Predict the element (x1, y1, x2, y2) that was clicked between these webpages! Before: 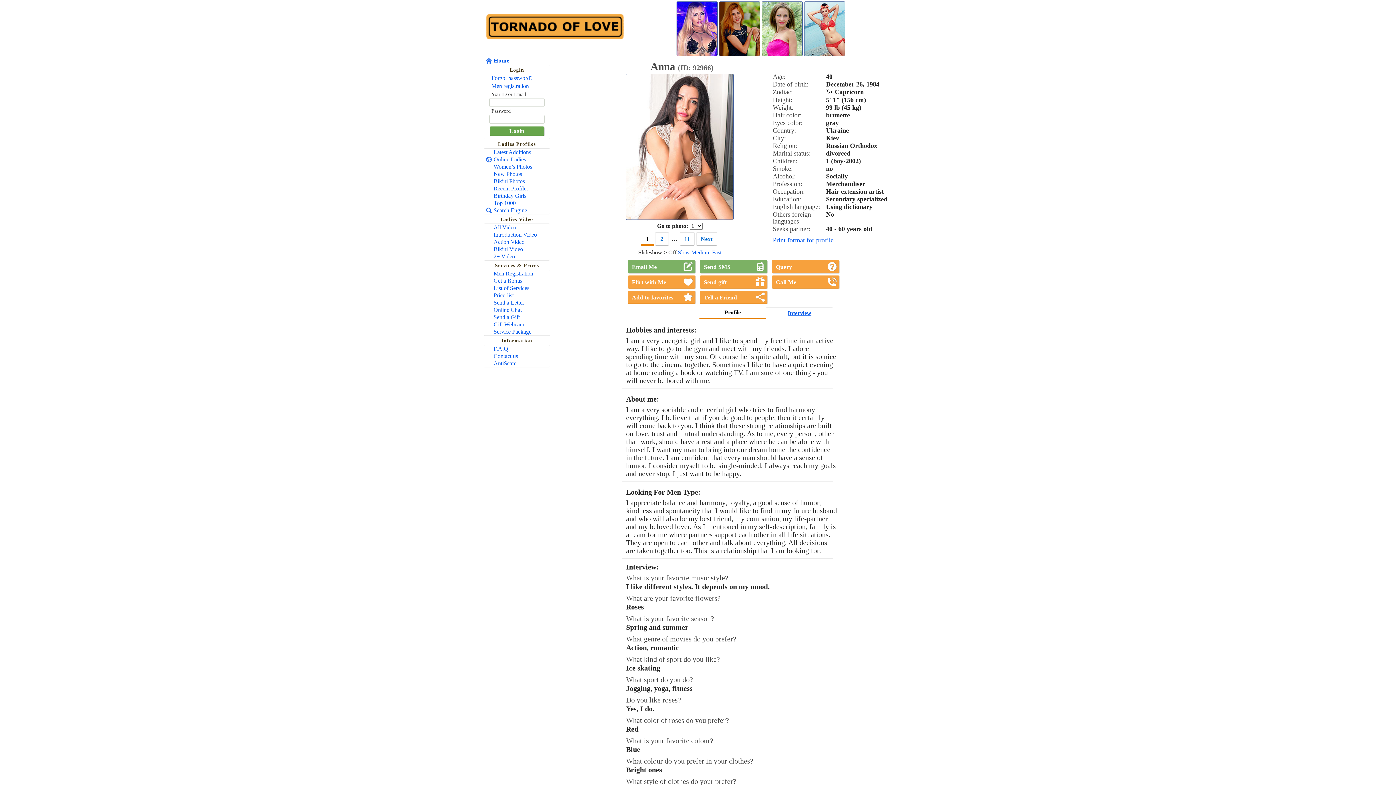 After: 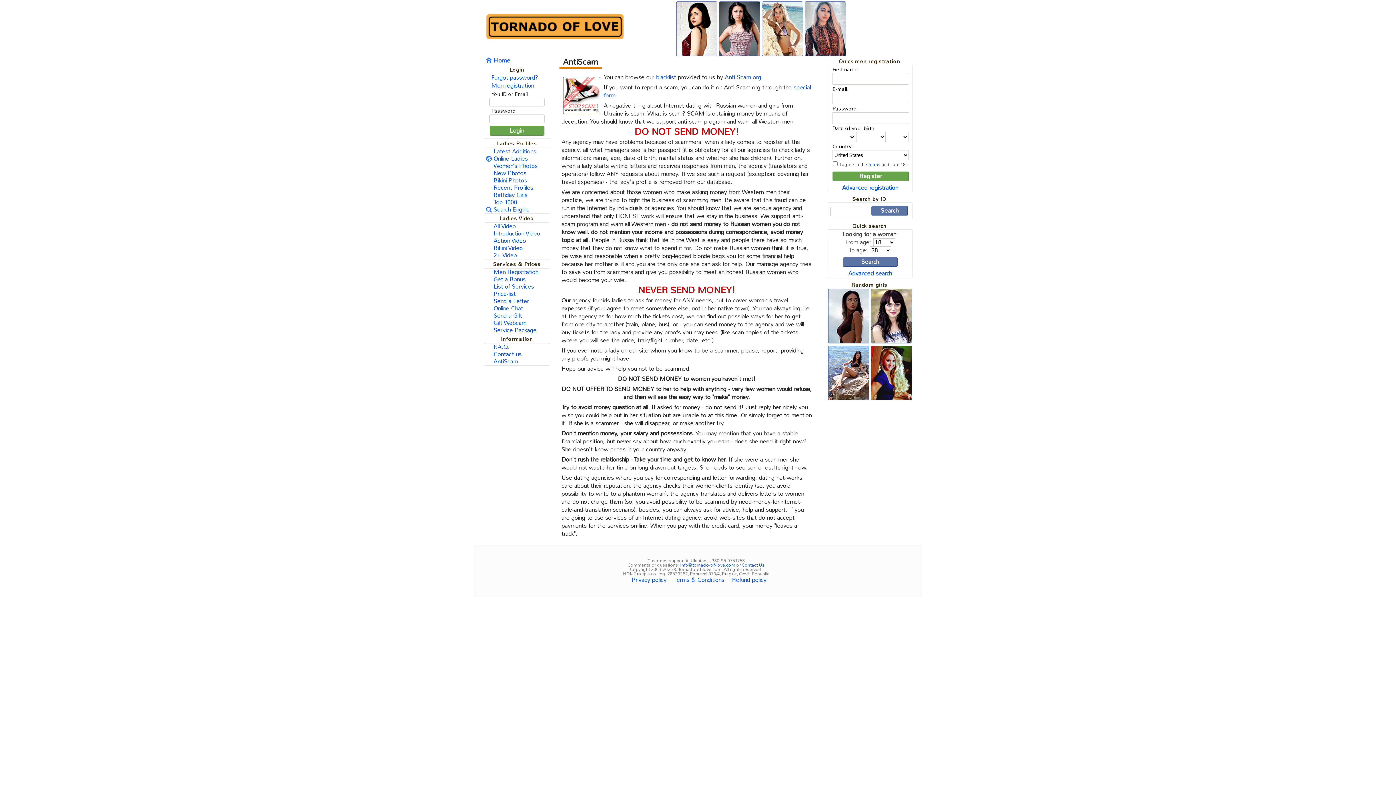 Action: label: AntiScam bbox: (484, 360, 549, 367)